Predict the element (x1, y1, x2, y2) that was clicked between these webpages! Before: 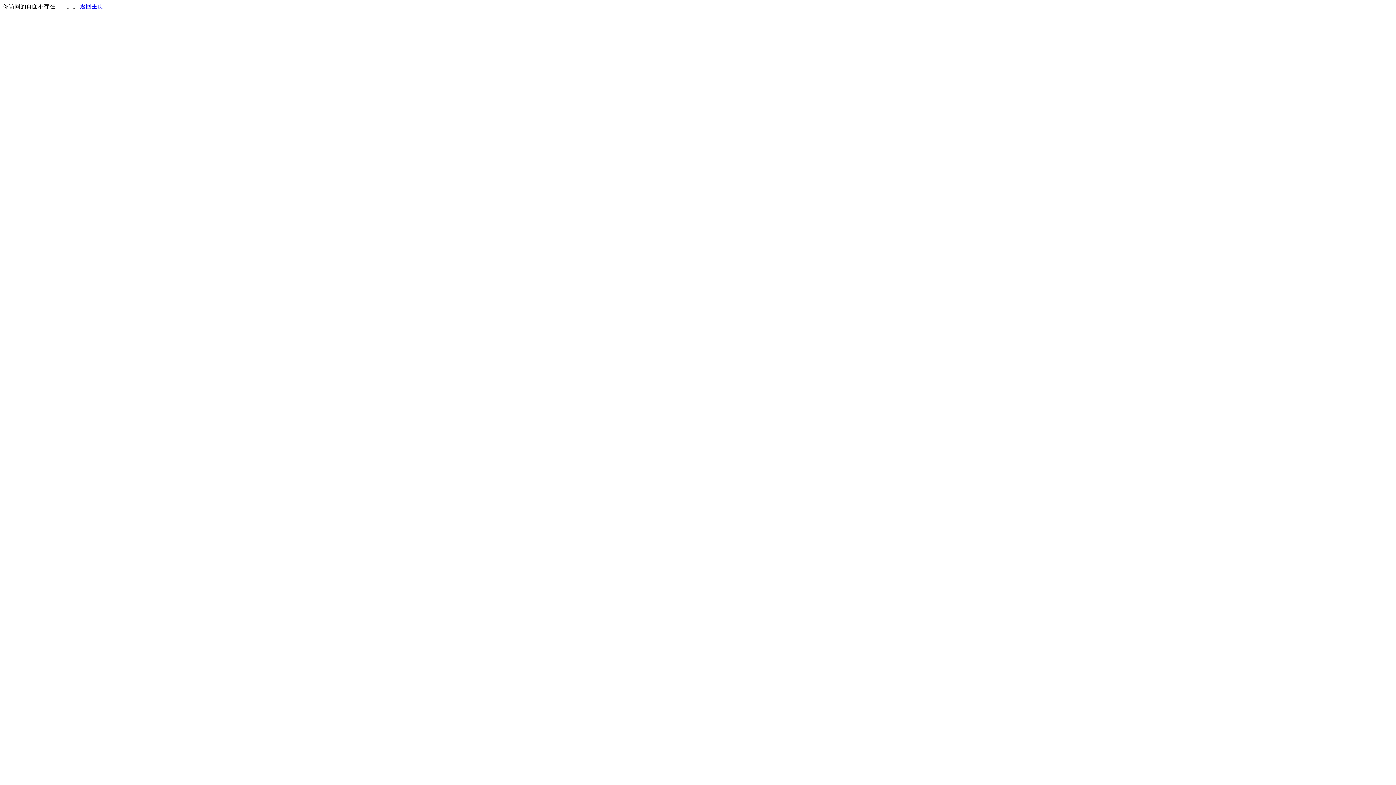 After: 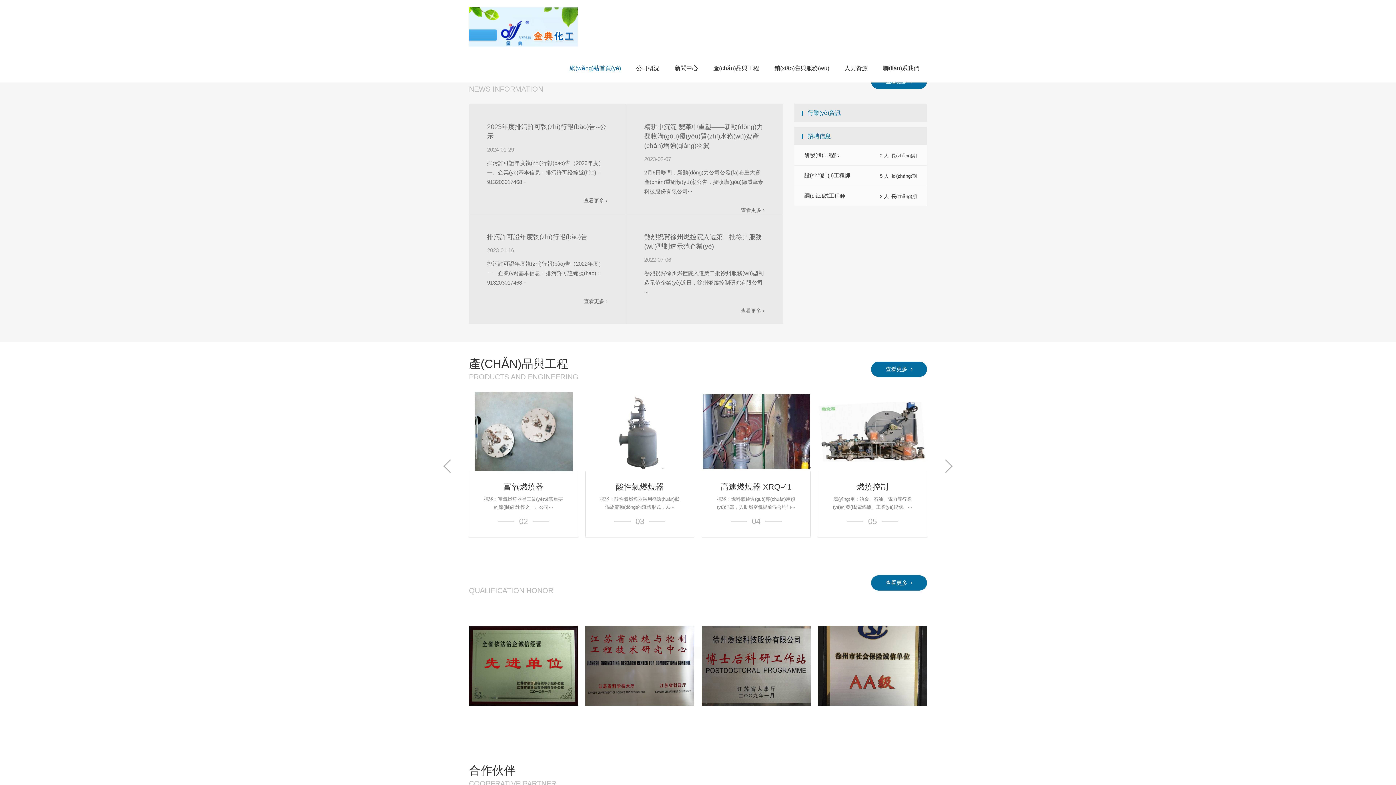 Action: bbox: (80, 3, 103, 9) label: 返回主页